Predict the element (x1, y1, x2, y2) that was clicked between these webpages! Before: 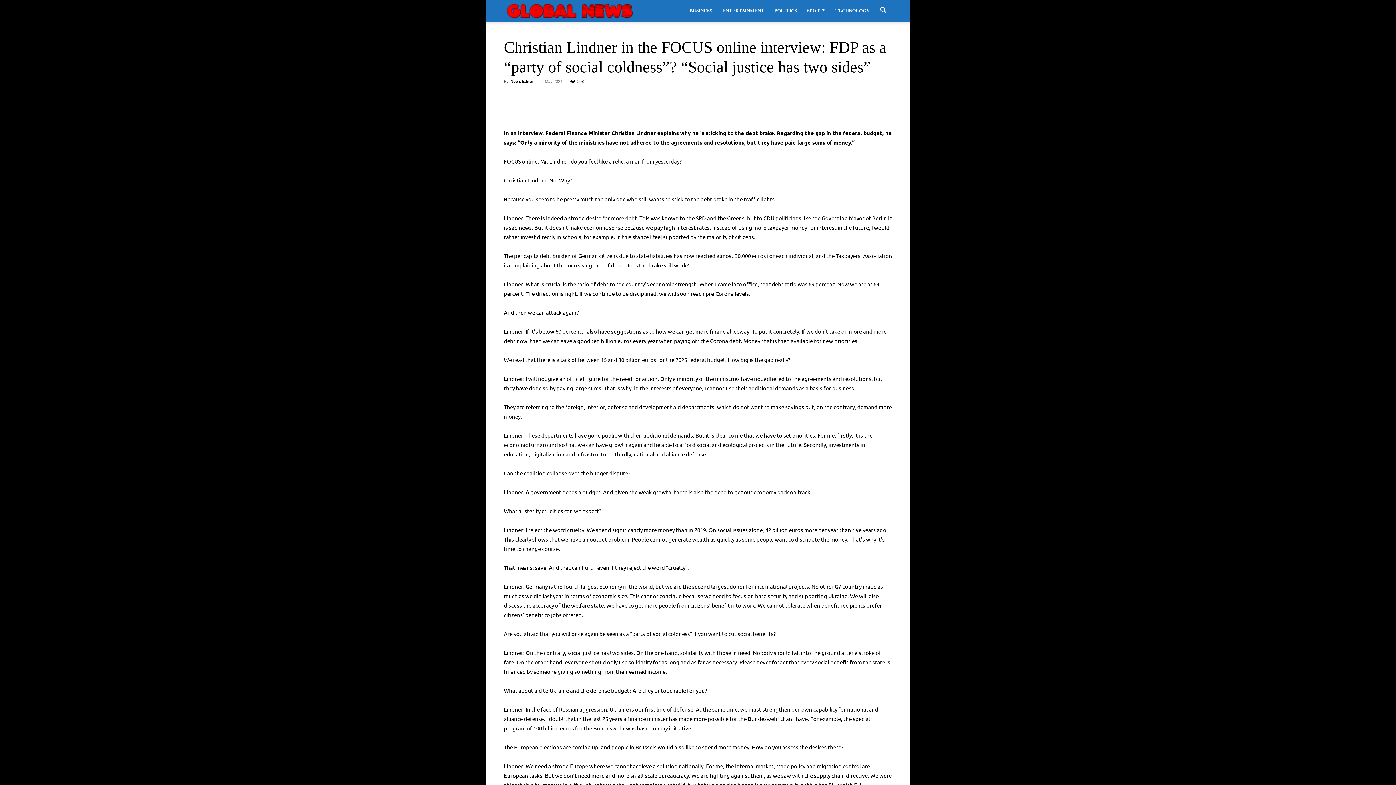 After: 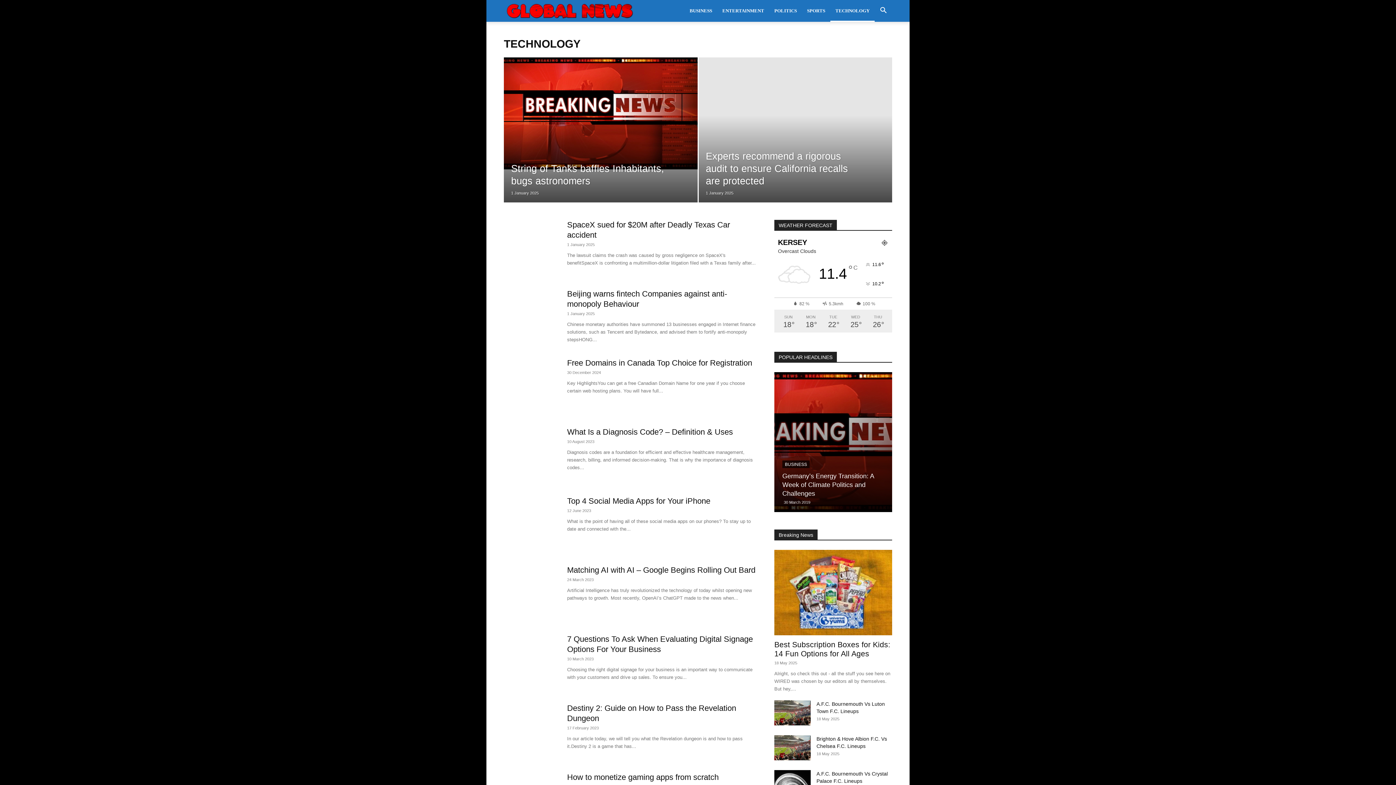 Action: label: TECHNOLOGY bbox: (830, 0, 874, 21)